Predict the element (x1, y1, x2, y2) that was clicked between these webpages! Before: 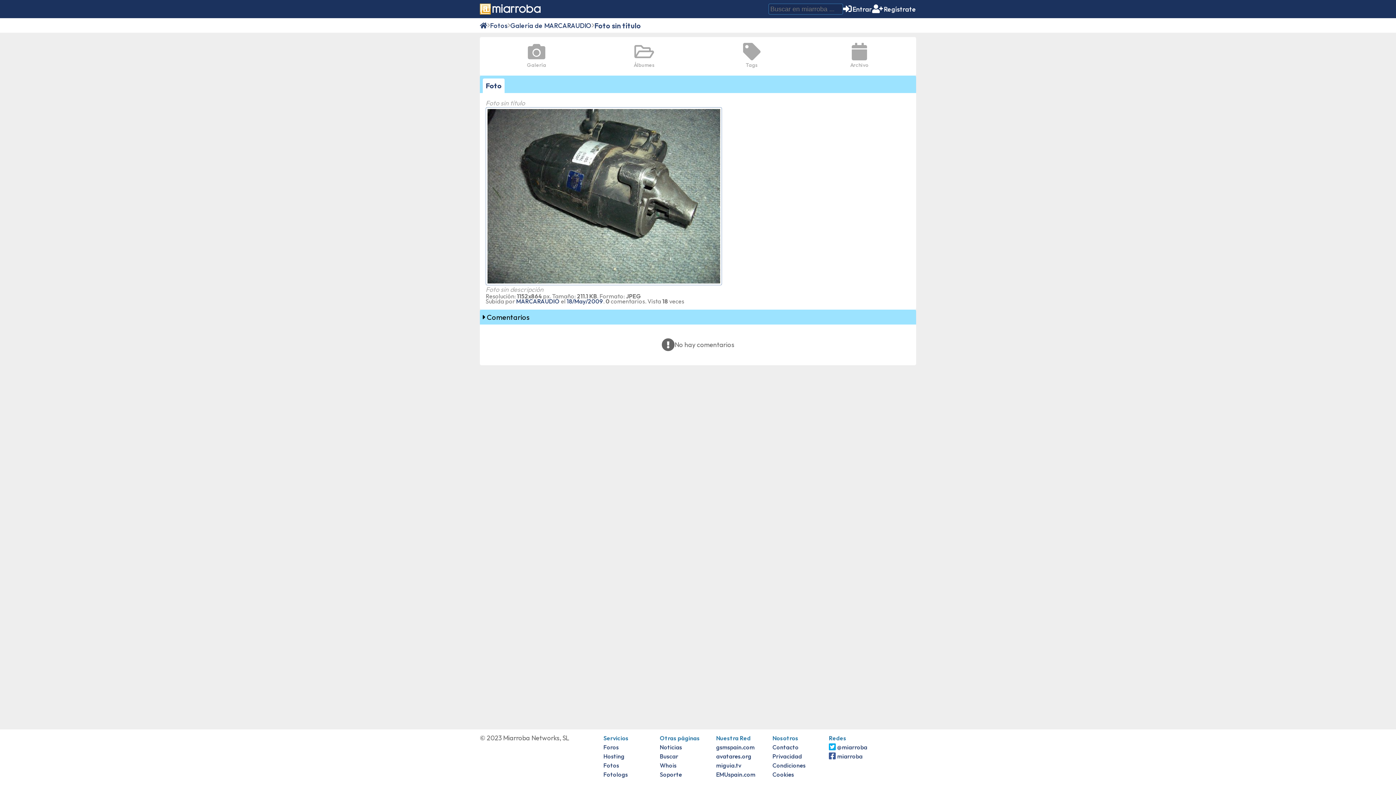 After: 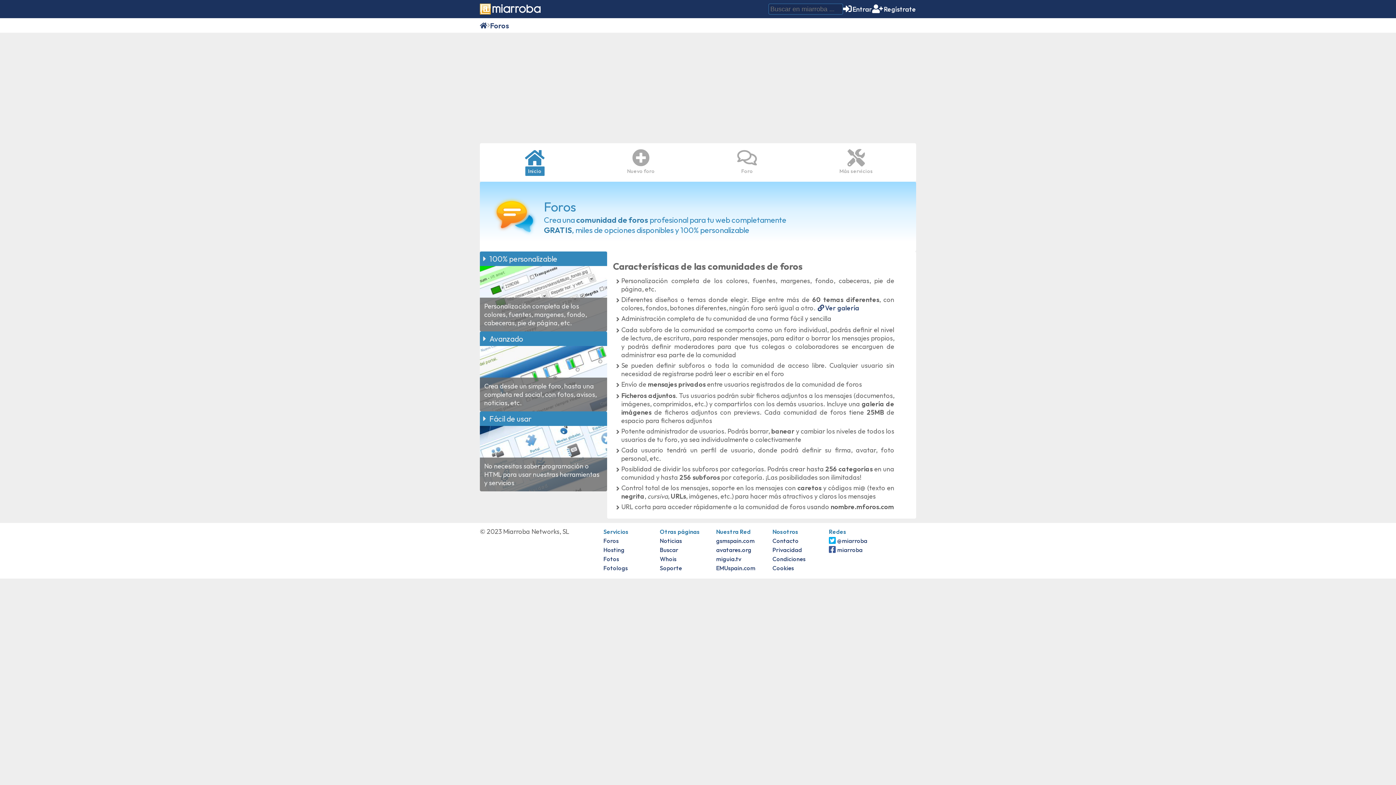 Action: bbox: (603, 744, 618, 751) label: Foros